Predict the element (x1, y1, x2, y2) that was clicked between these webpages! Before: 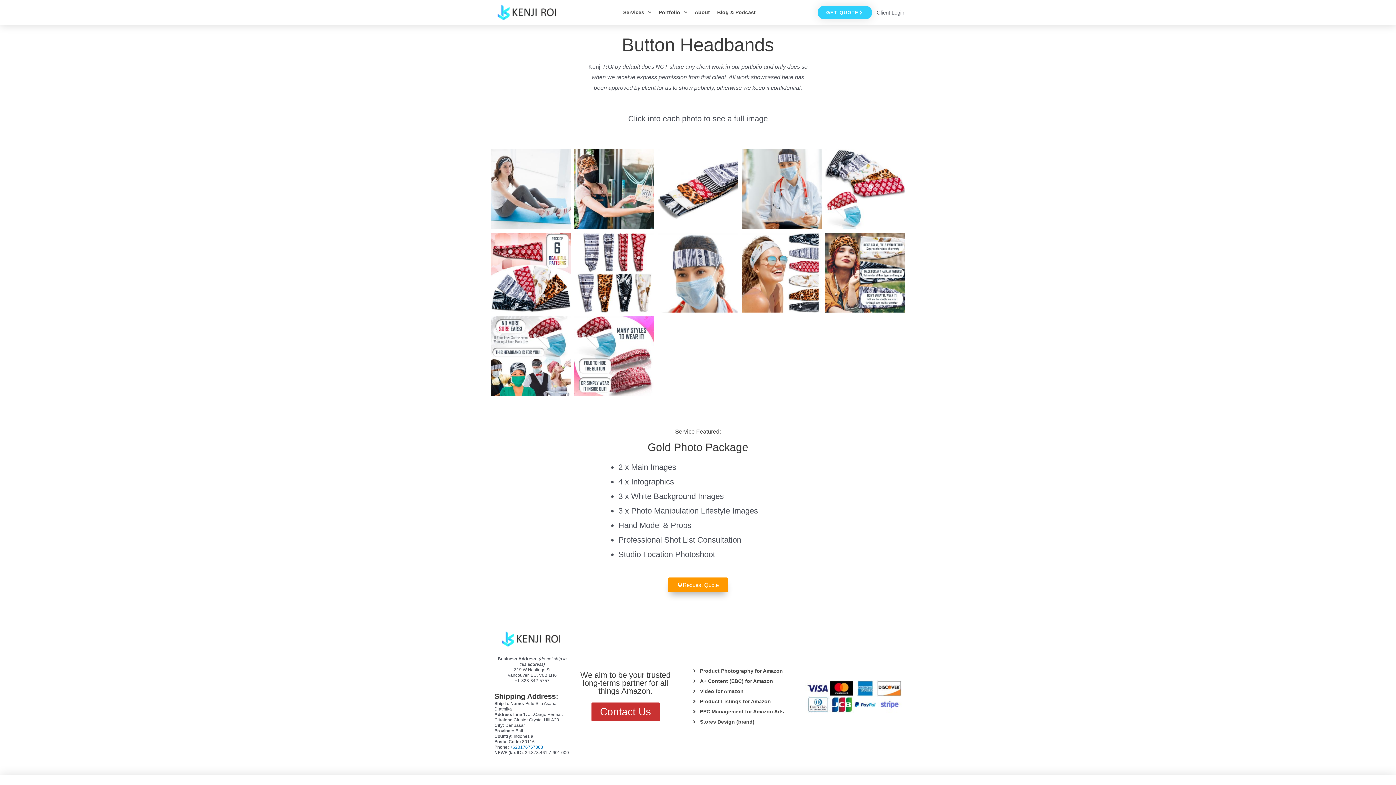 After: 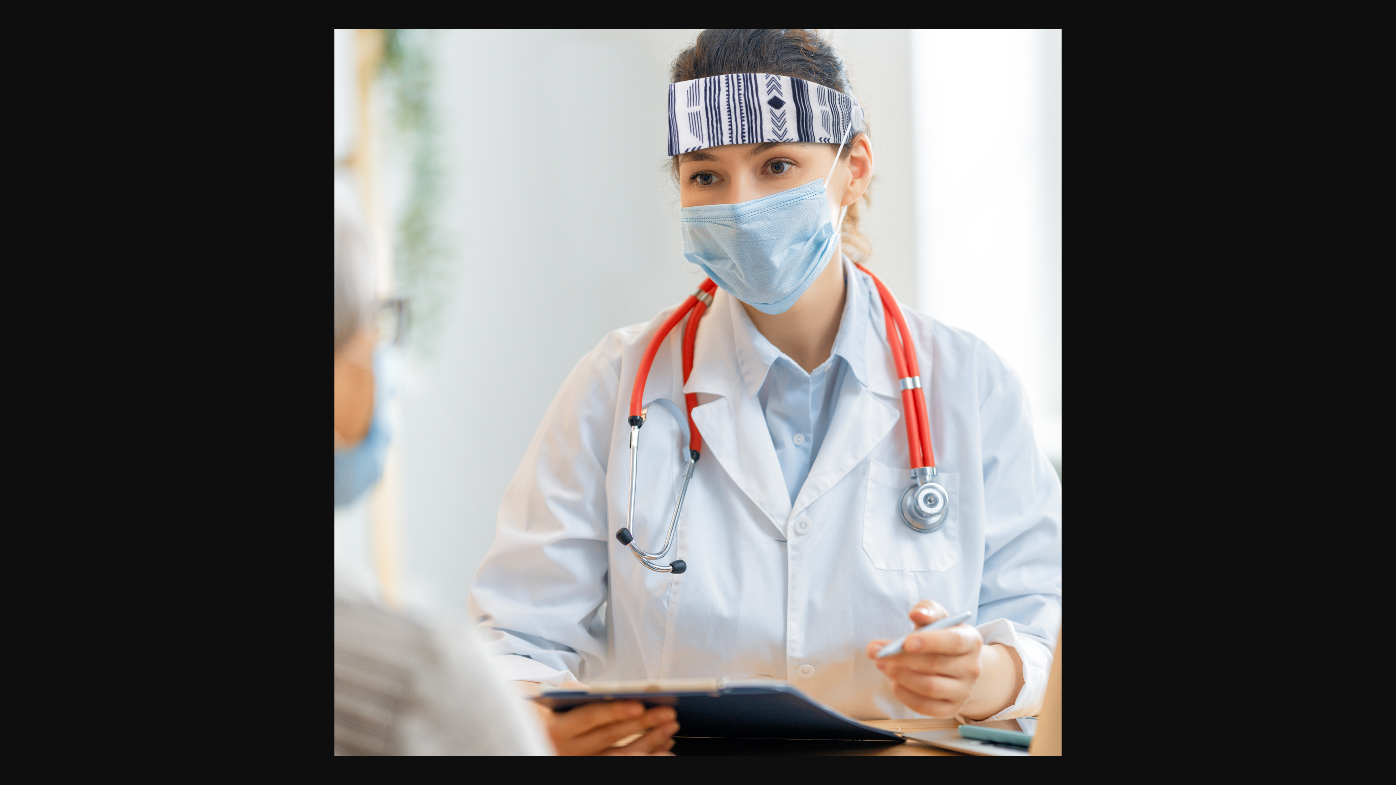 Action: bbox: (741, 148, 821, 228)